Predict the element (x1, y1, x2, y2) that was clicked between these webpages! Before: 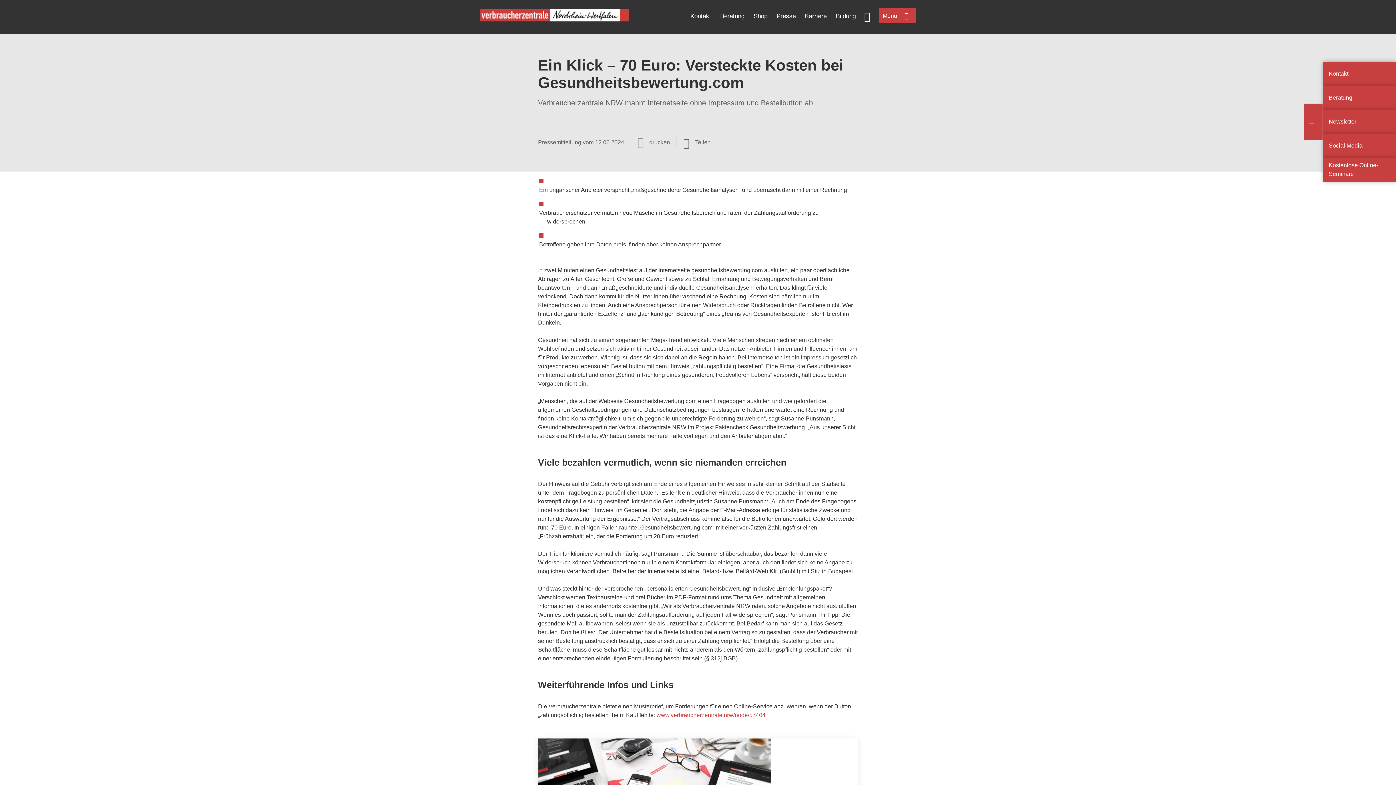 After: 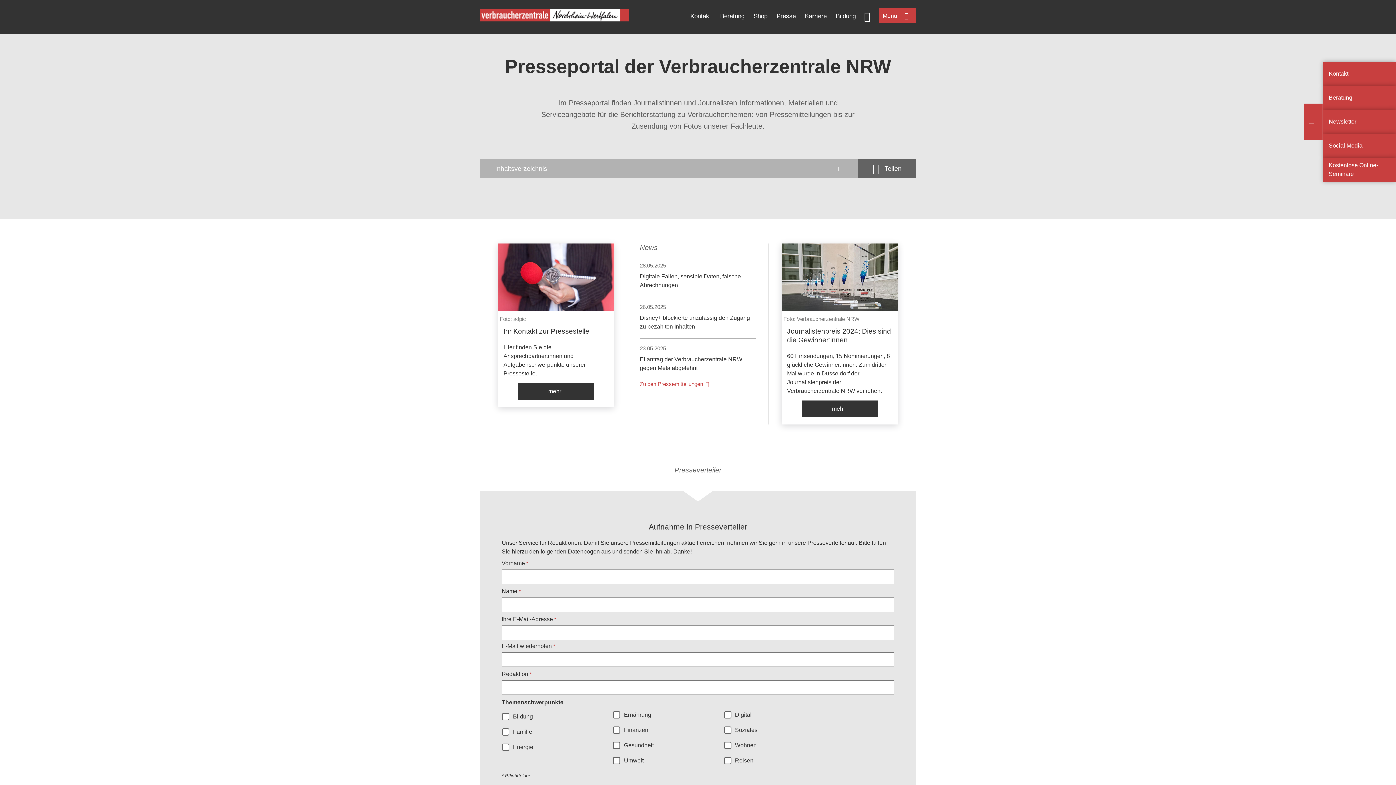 Action: bbox: (776, 12, 796, 19) label: Presse